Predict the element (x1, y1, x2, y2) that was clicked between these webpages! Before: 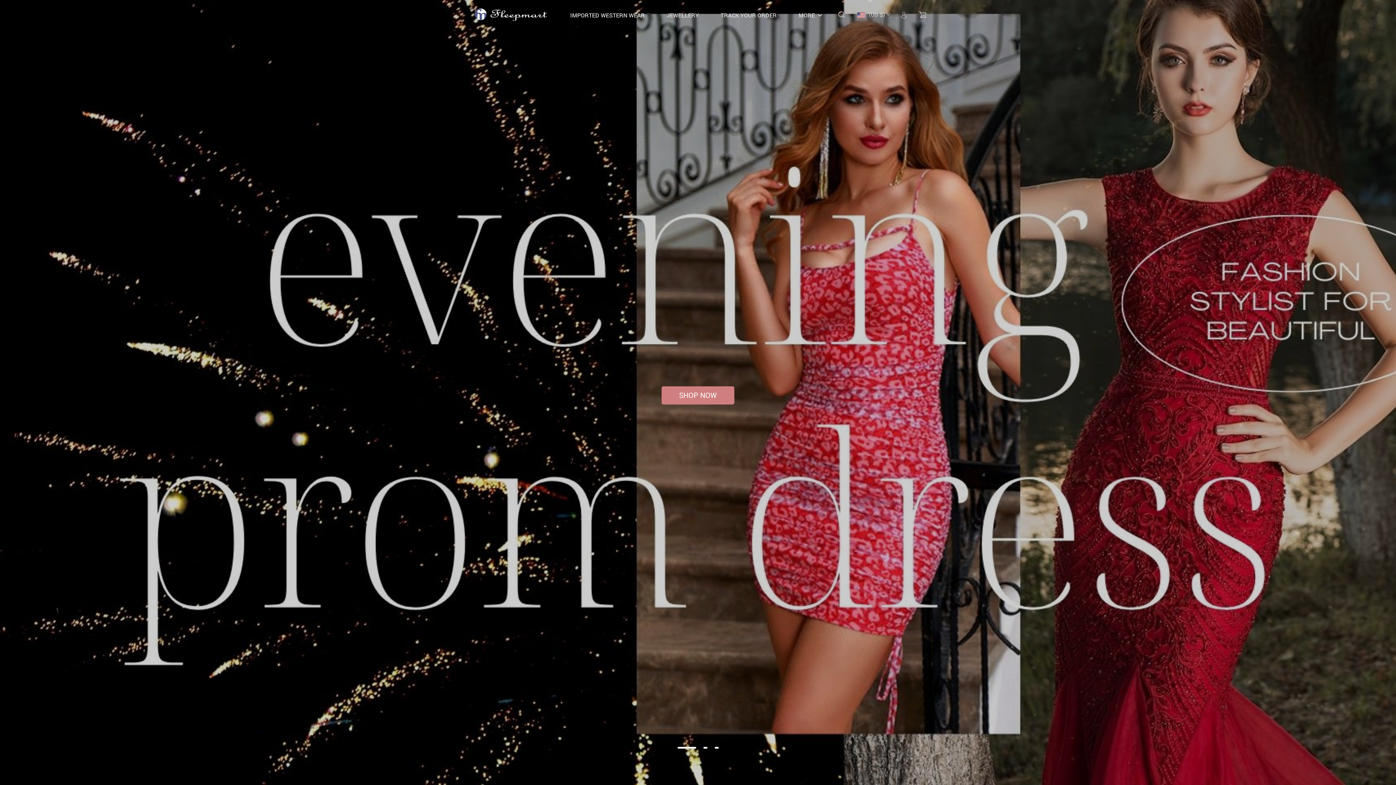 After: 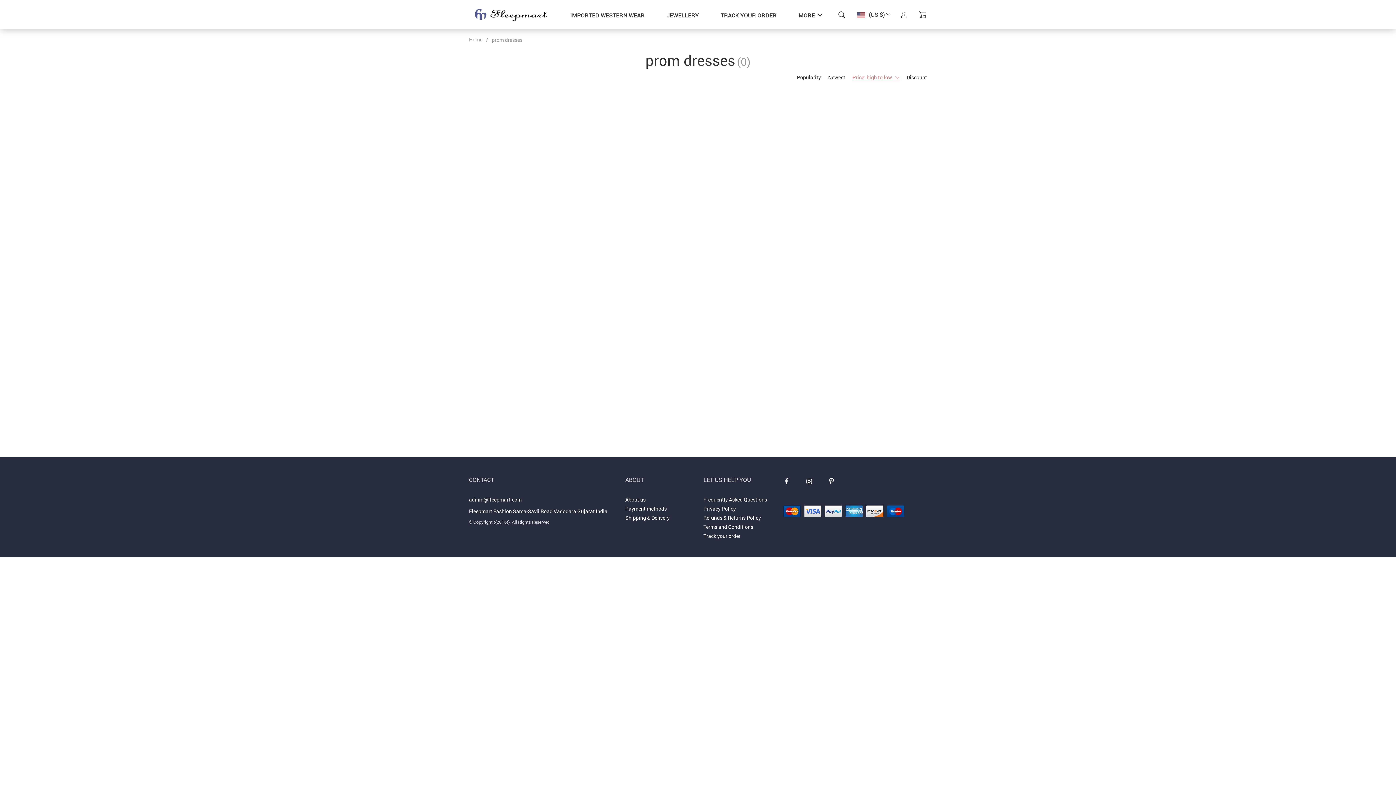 Action: bbox: (661, 386, 734, 404) label: SHOP NOW